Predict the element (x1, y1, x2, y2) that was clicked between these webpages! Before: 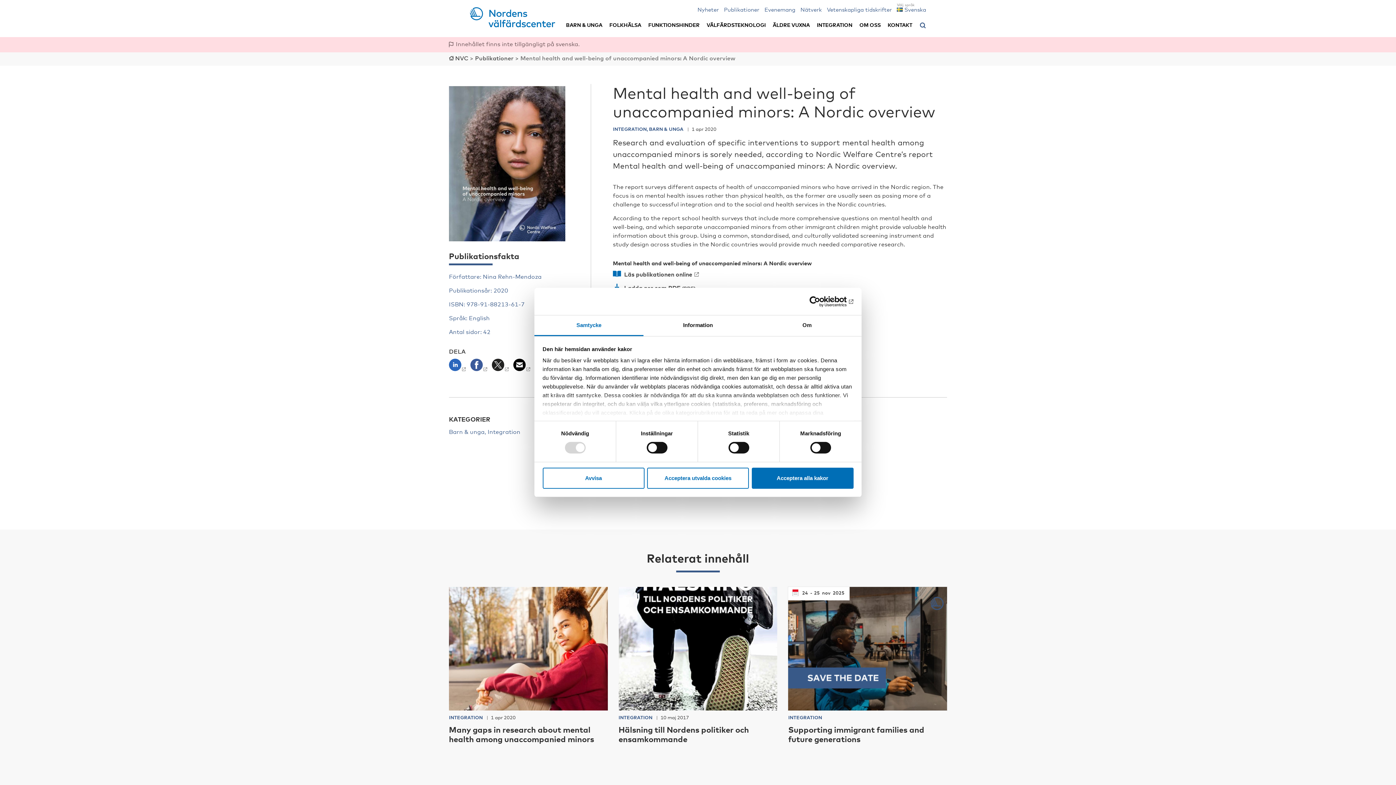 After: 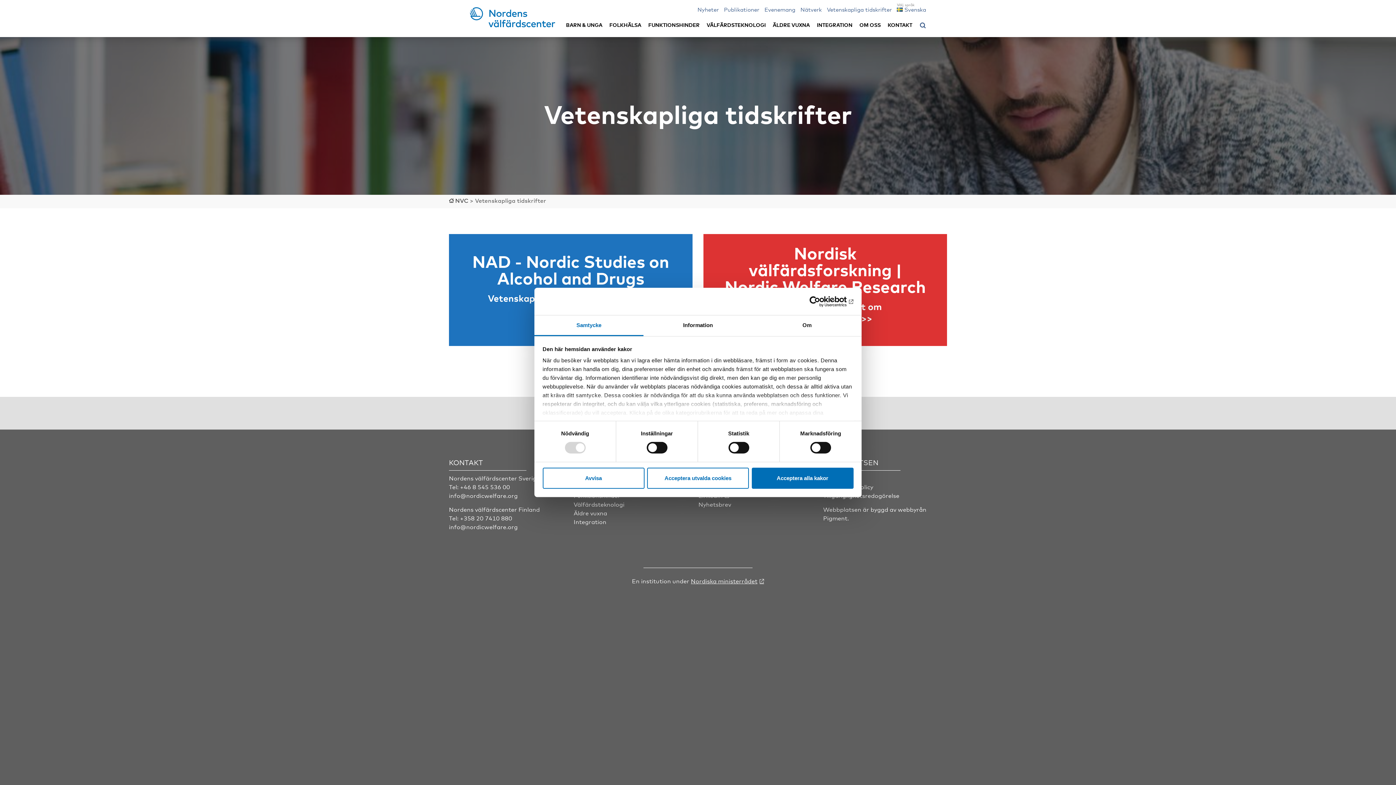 Action: bbox: (827, 5, 892, 13) label: Vetenskapliga tidskrifter